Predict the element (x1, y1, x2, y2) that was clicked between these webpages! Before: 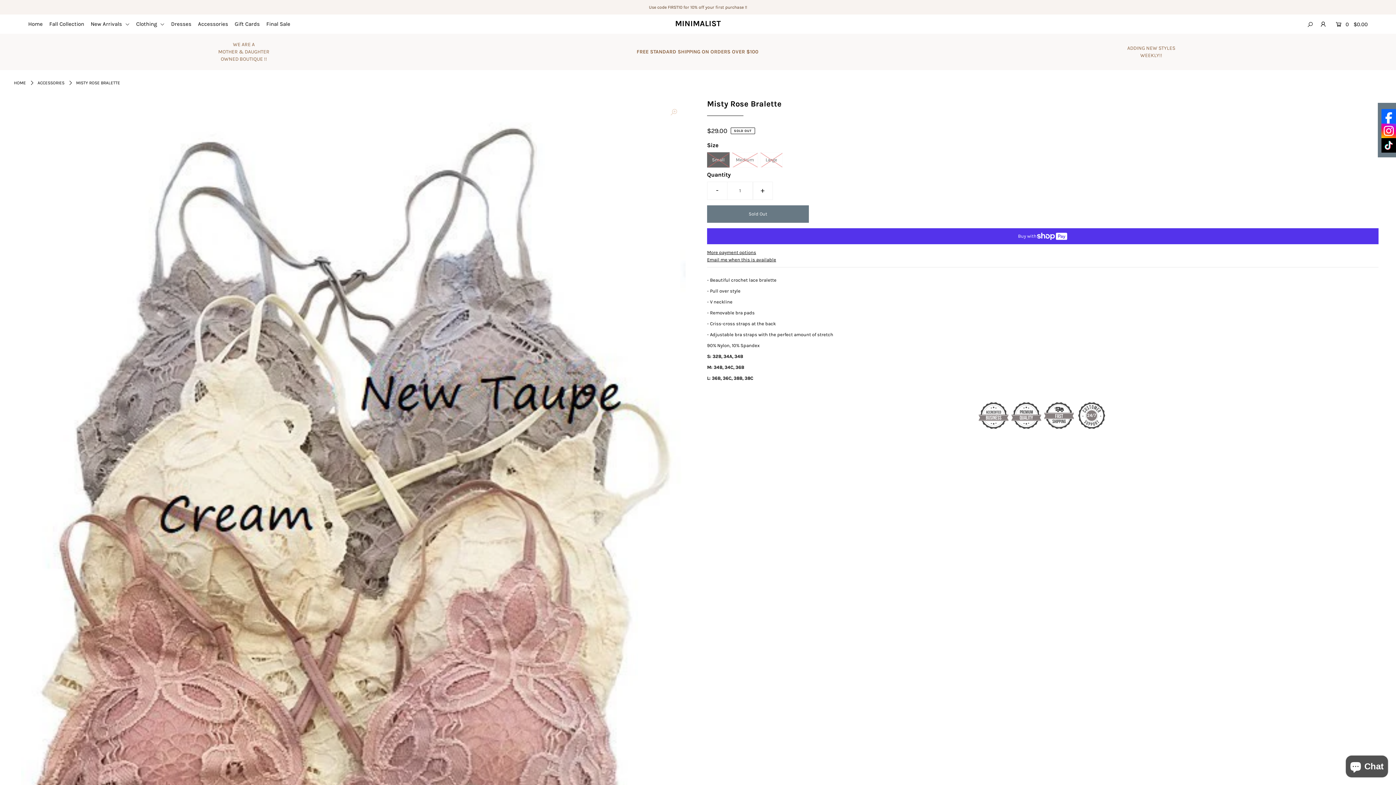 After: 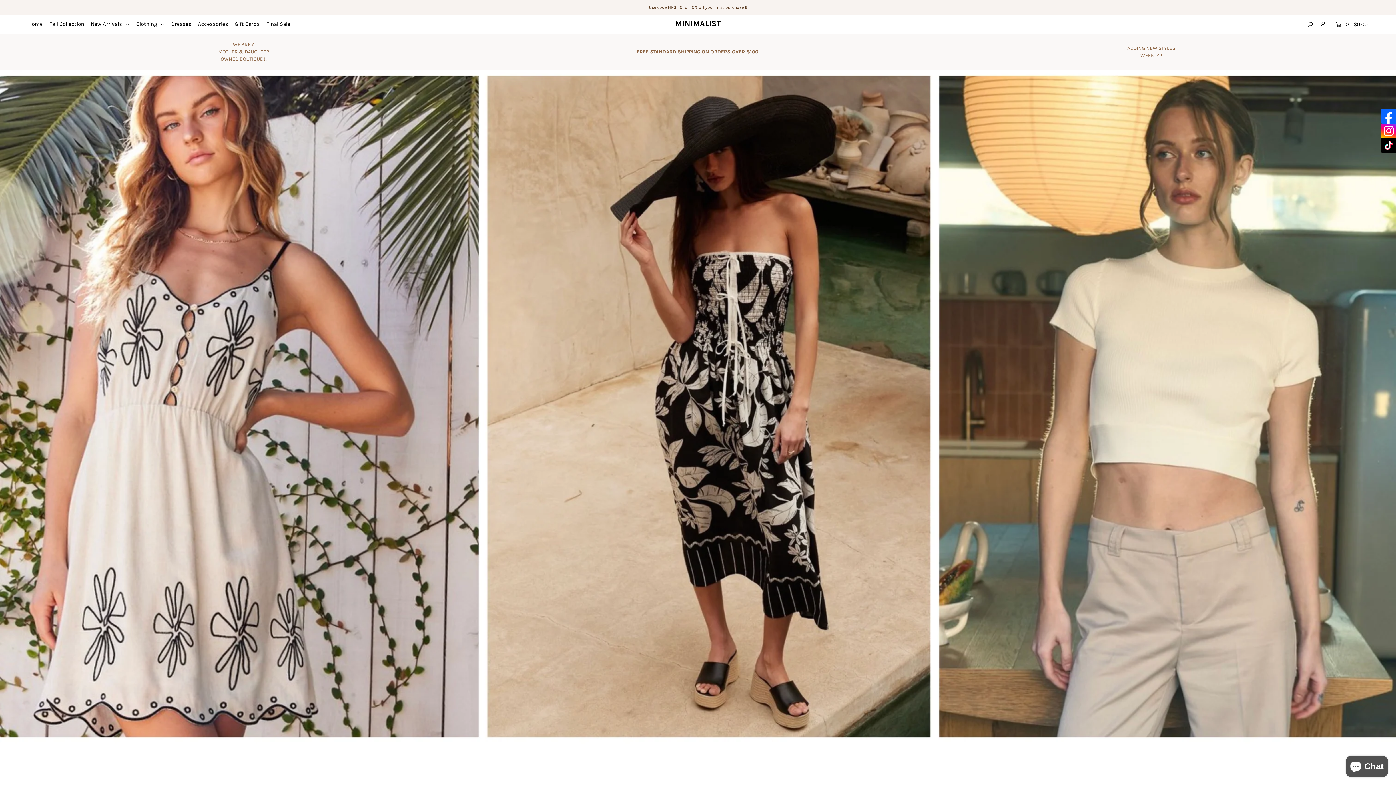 Action: bbox: (28, 20, 48, 27) label: Home